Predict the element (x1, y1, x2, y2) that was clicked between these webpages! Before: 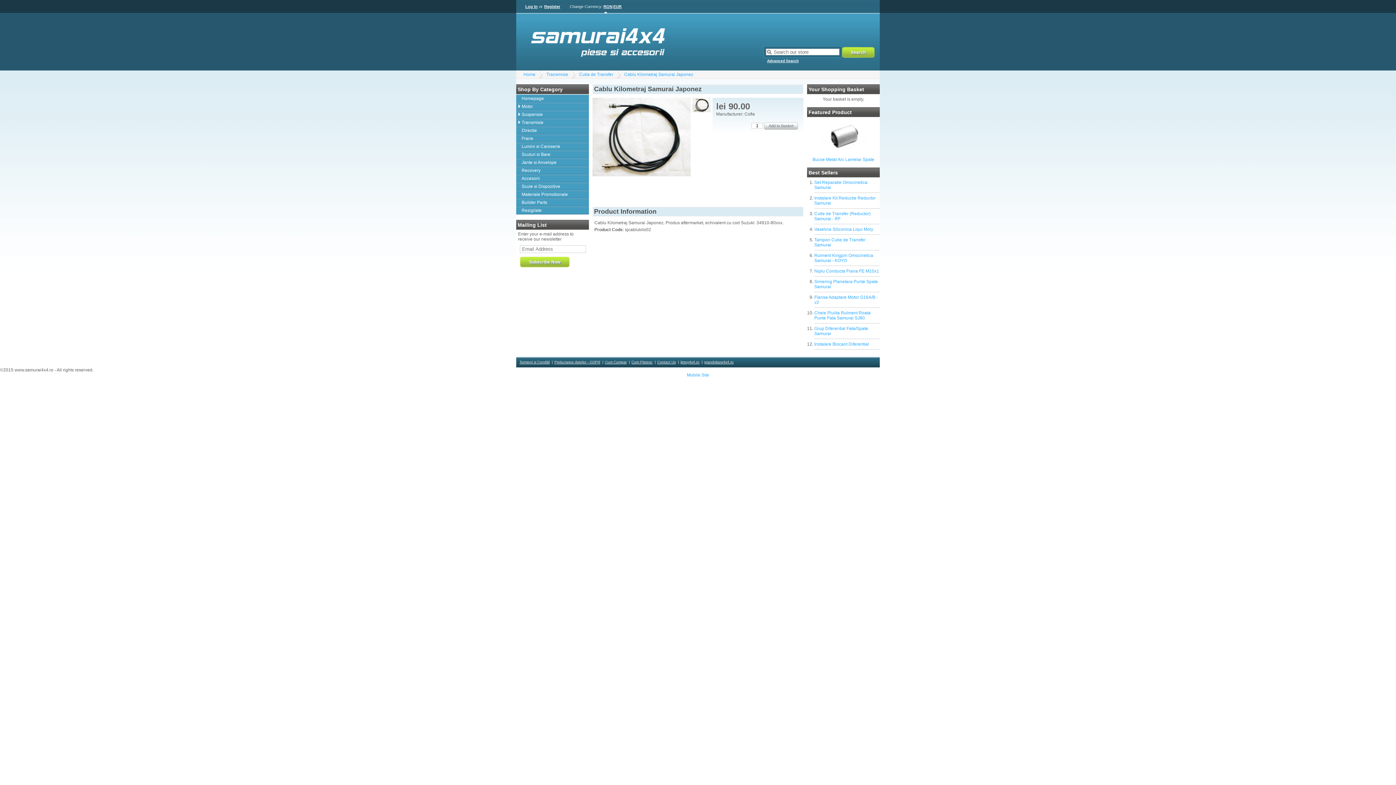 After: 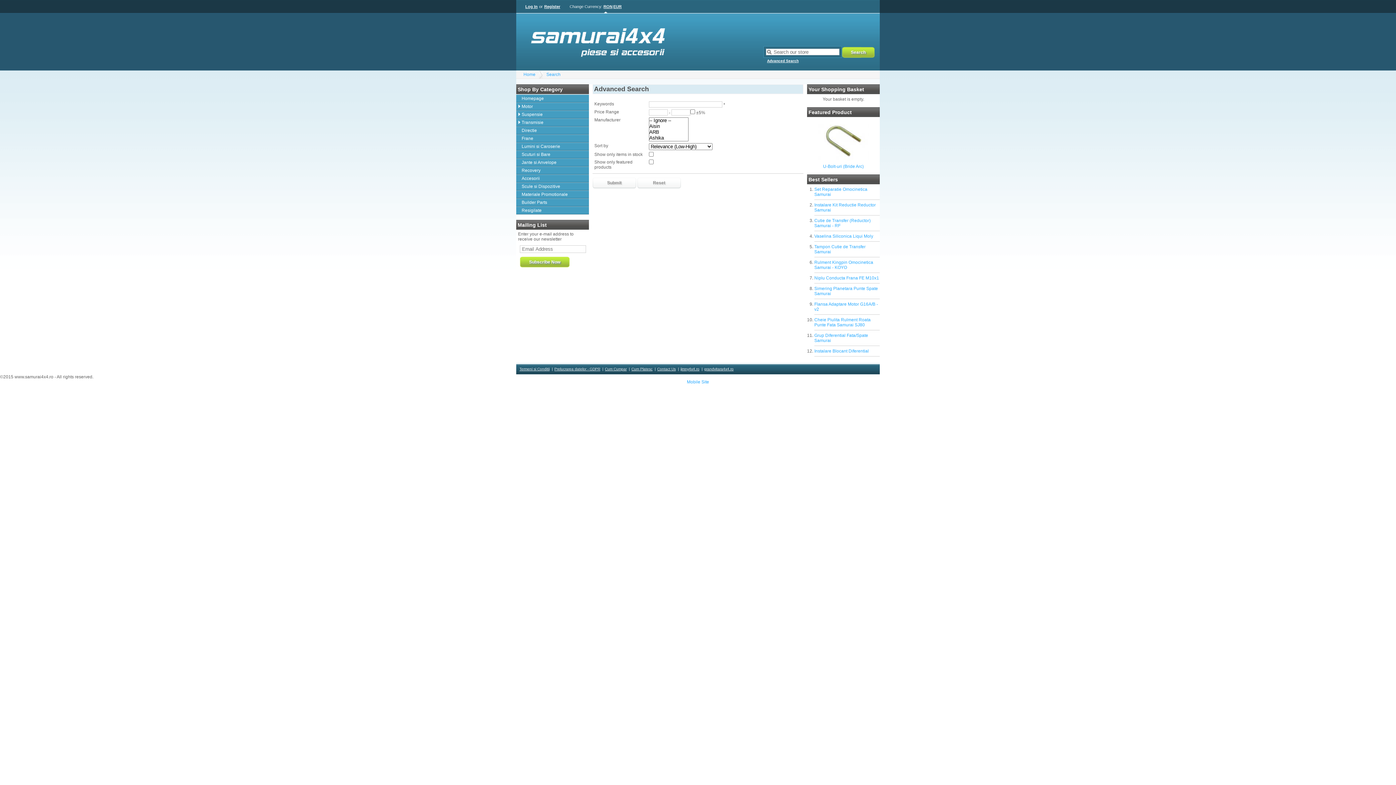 Action: bbox: (765, 58, 799, 72) label: Advanced Search